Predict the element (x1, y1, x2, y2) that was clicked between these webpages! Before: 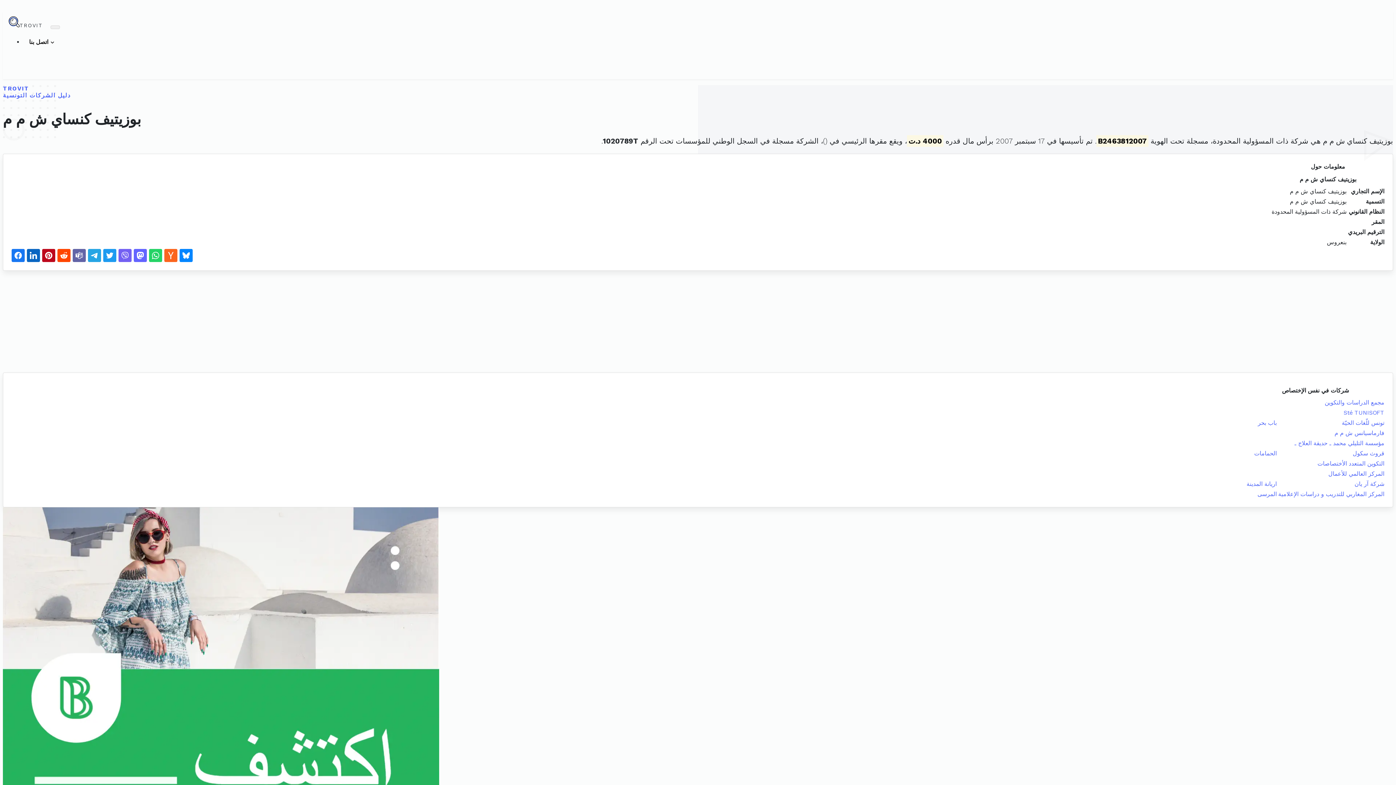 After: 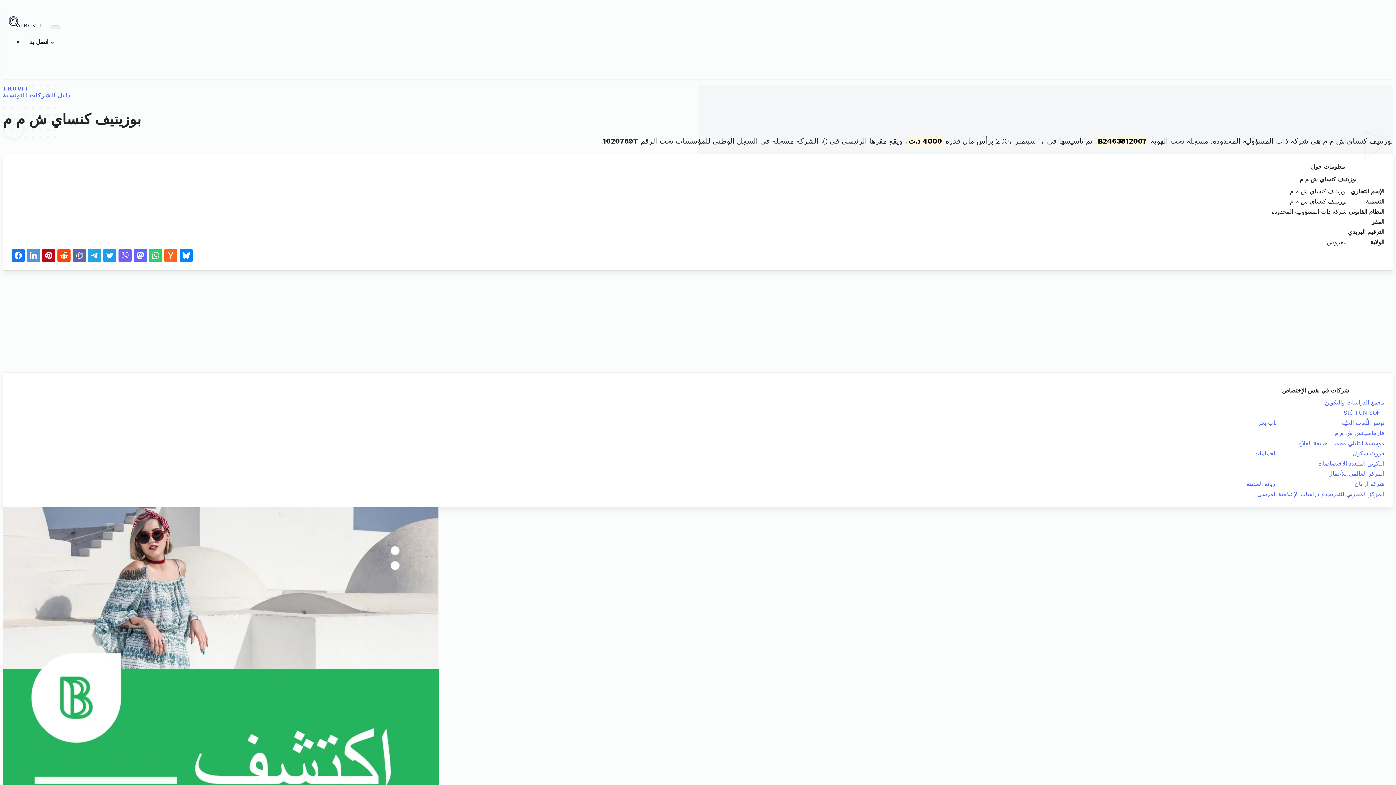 Action: bbox: (26, 249, 40, 262)